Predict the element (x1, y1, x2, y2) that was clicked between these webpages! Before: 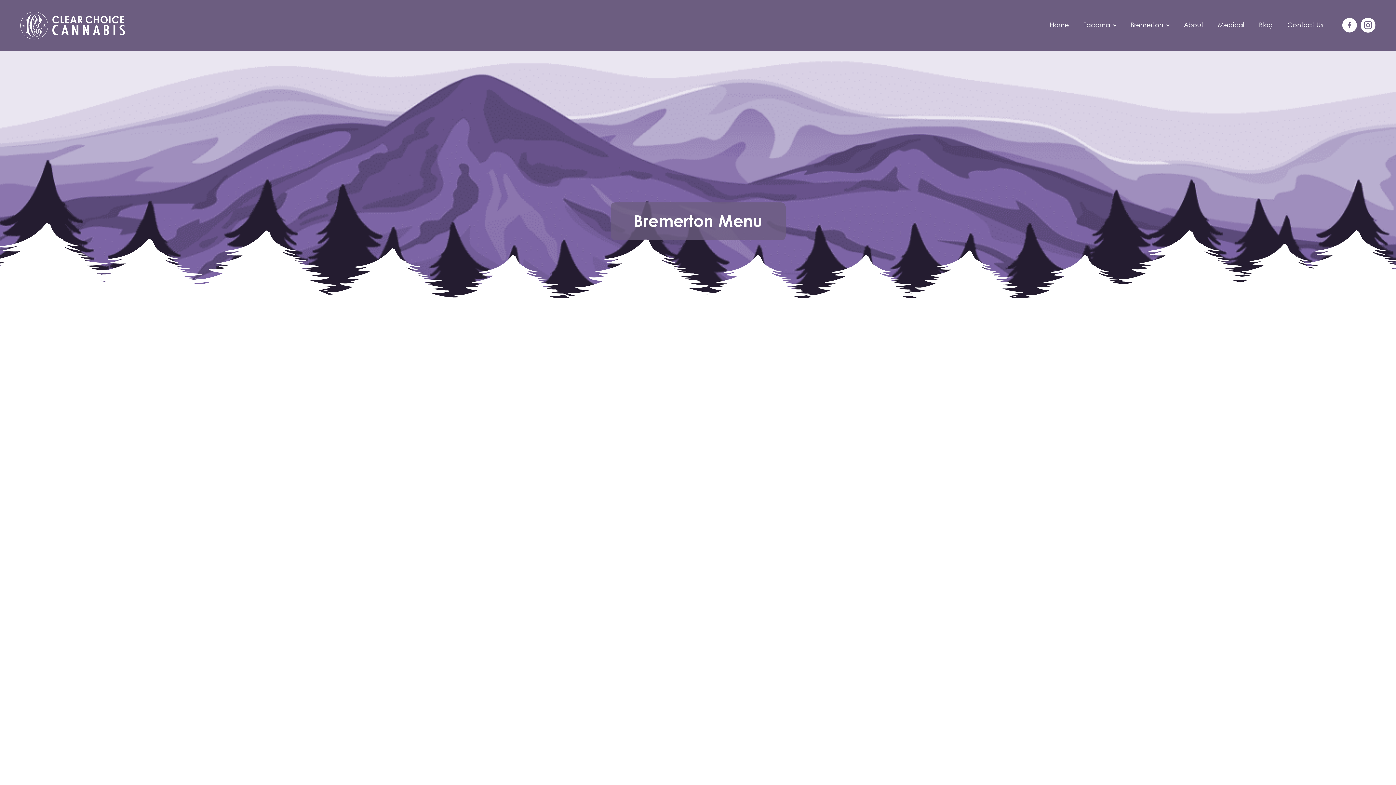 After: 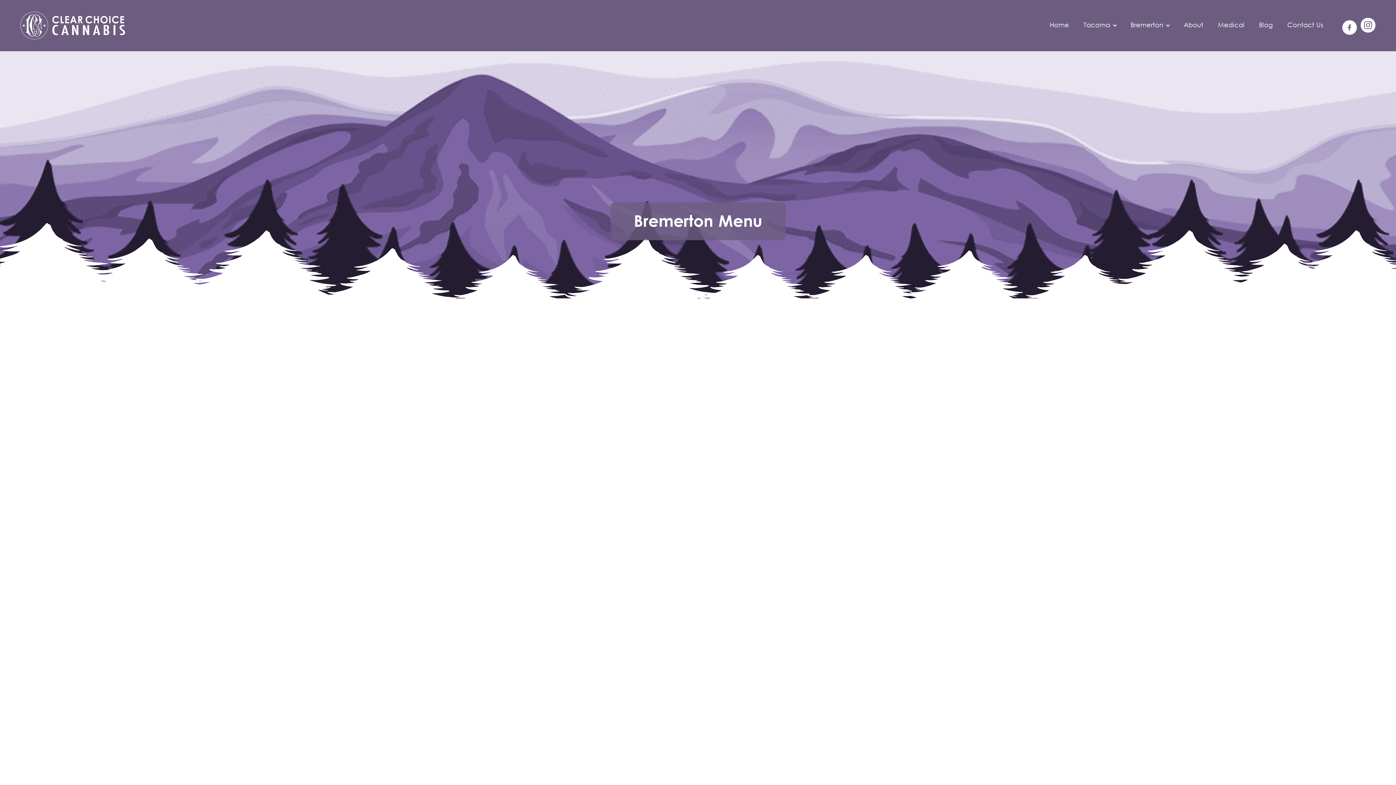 Action: bbox: (1342, 17, 1357, 33)